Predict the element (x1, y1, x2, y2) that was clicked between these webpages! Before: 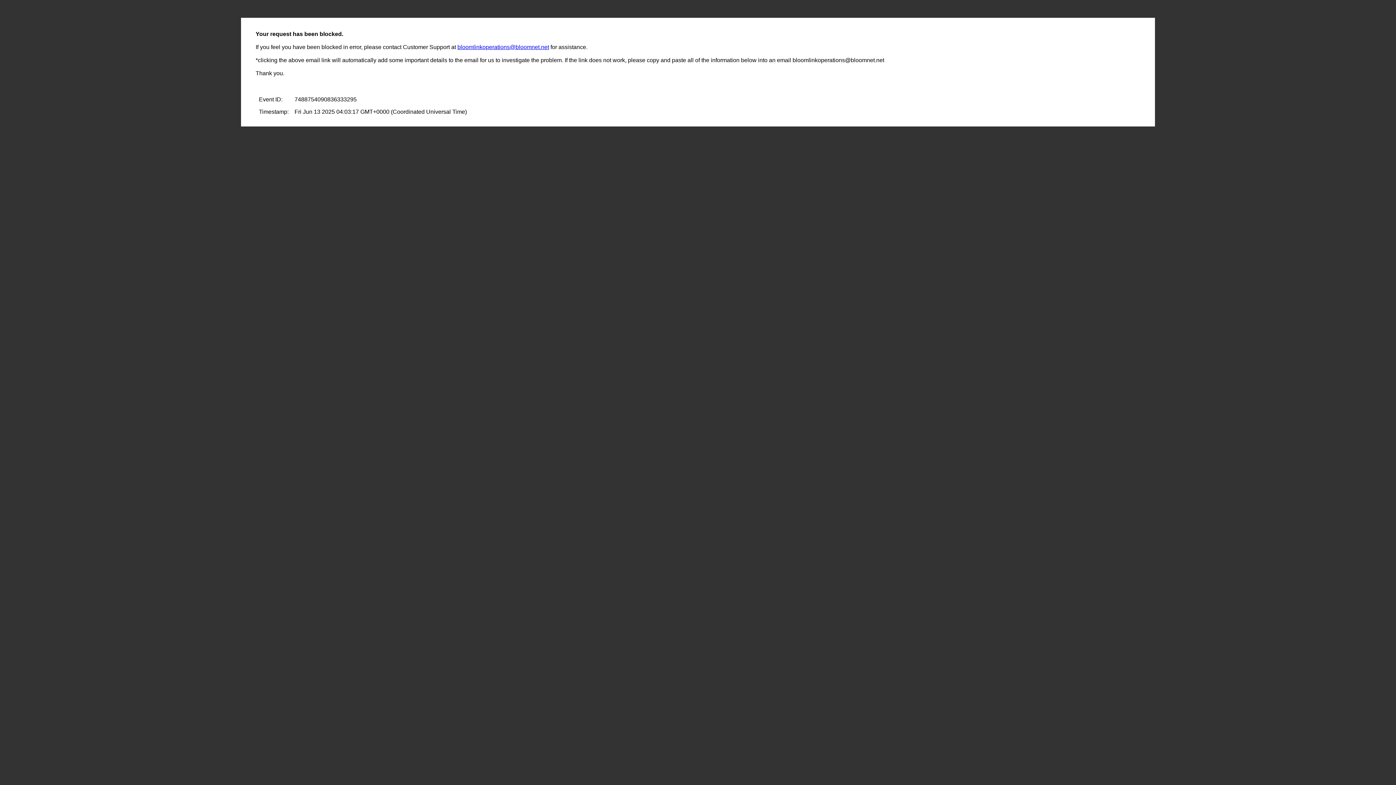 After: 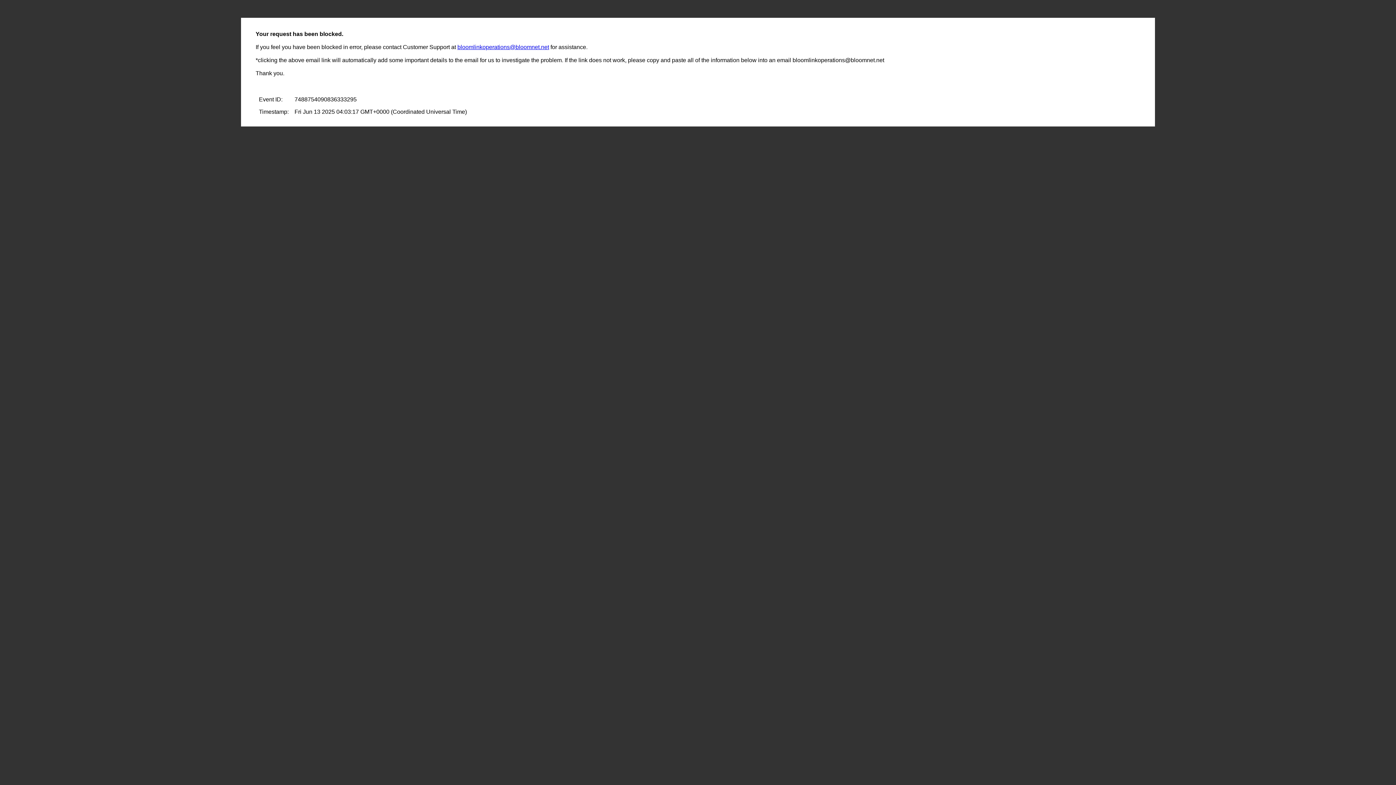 Action: label: bloomlinkoperations@bloomnet.net bbox: (457, 44, 549, 50)